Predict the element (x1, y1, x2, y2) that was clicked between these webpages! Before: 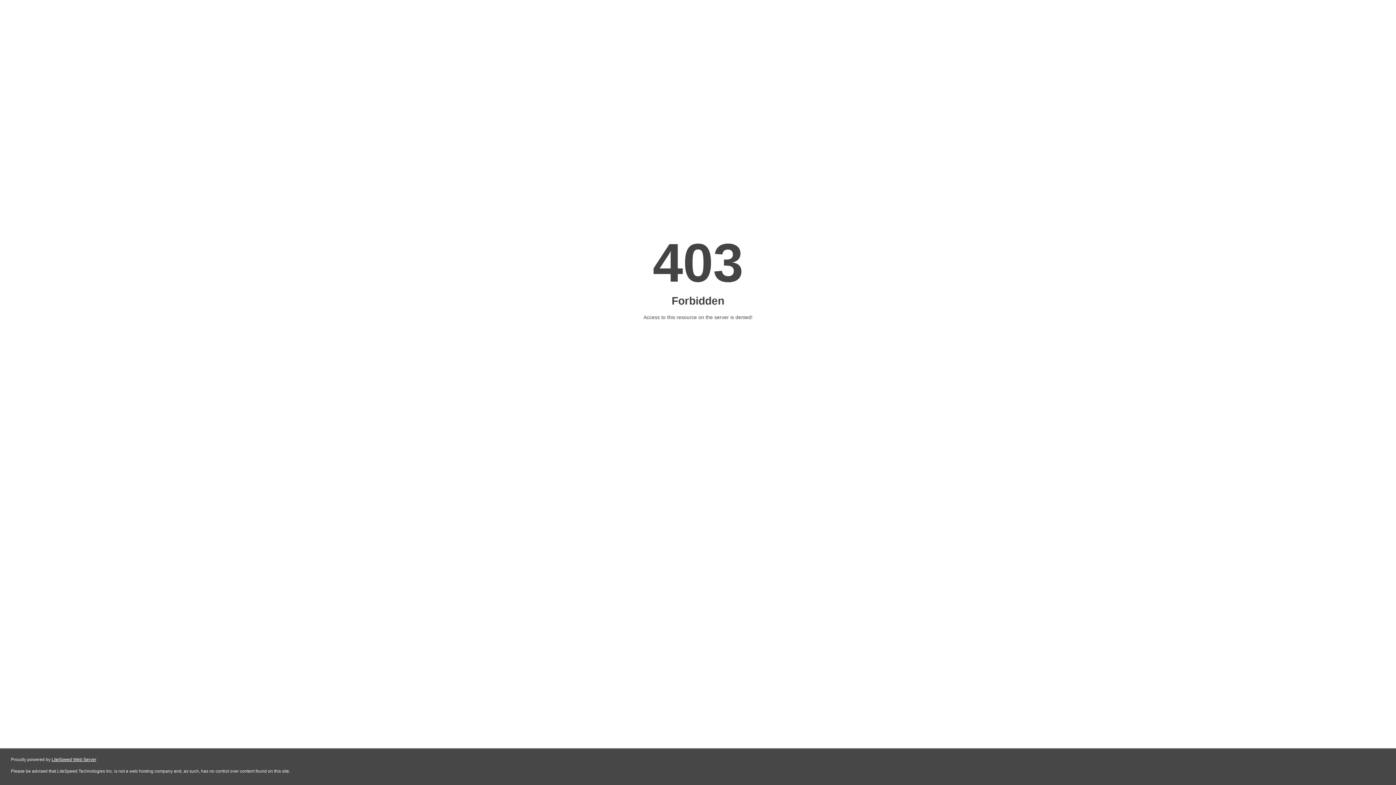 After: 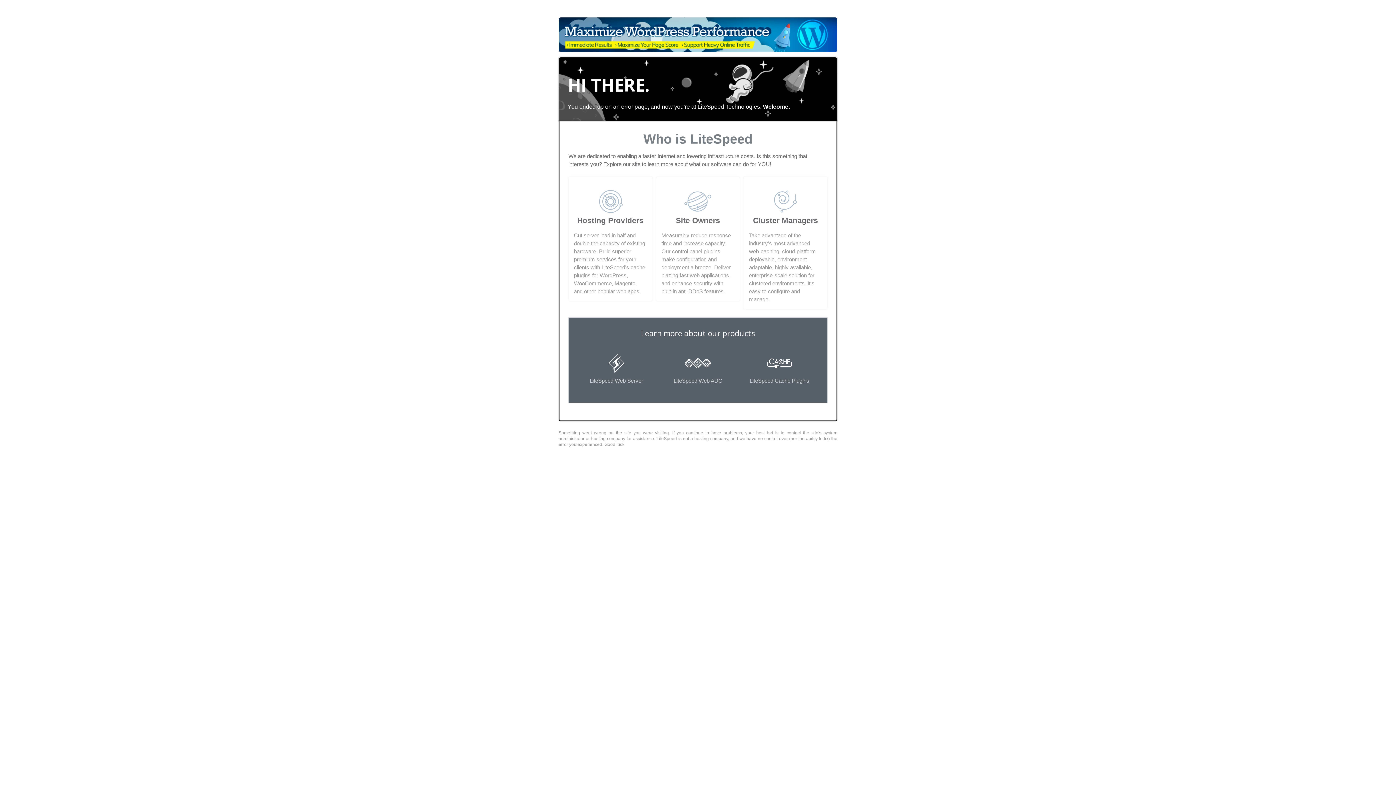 Action: label: LiteSpeed Web Server bbox: (51, 757, 96, 762)